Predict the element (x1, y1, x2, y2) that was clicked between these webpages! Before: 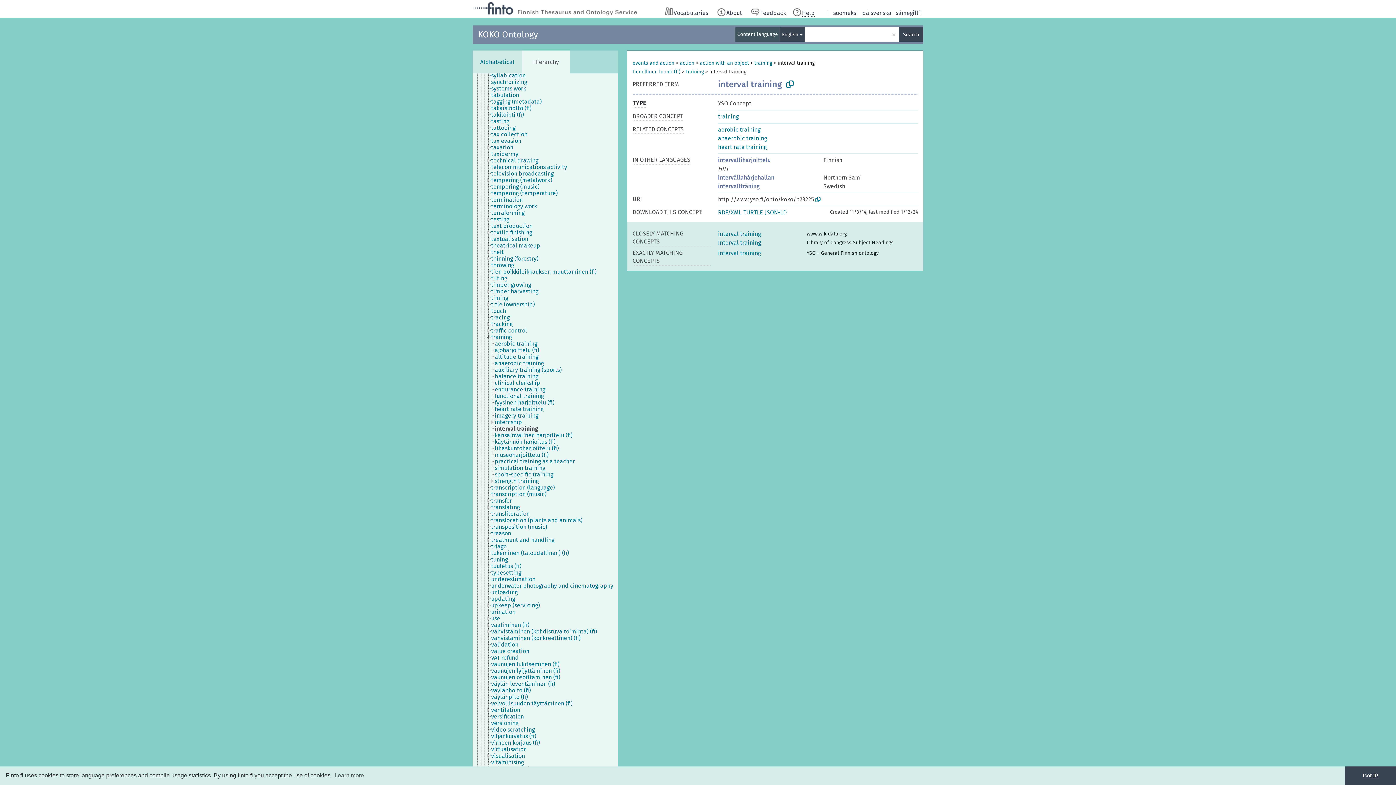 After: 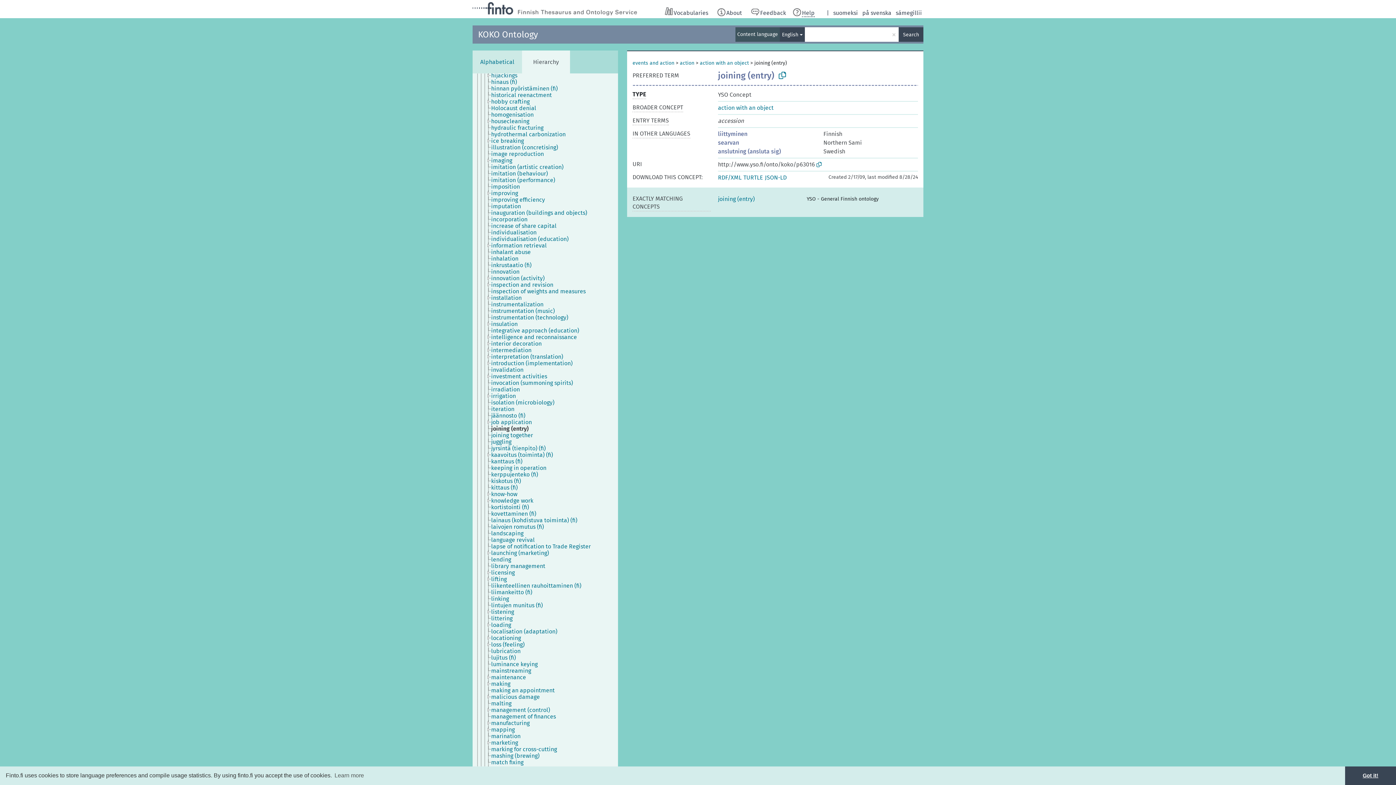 Action: bbox: (490, 386, 534, 392) label: joining (entry)